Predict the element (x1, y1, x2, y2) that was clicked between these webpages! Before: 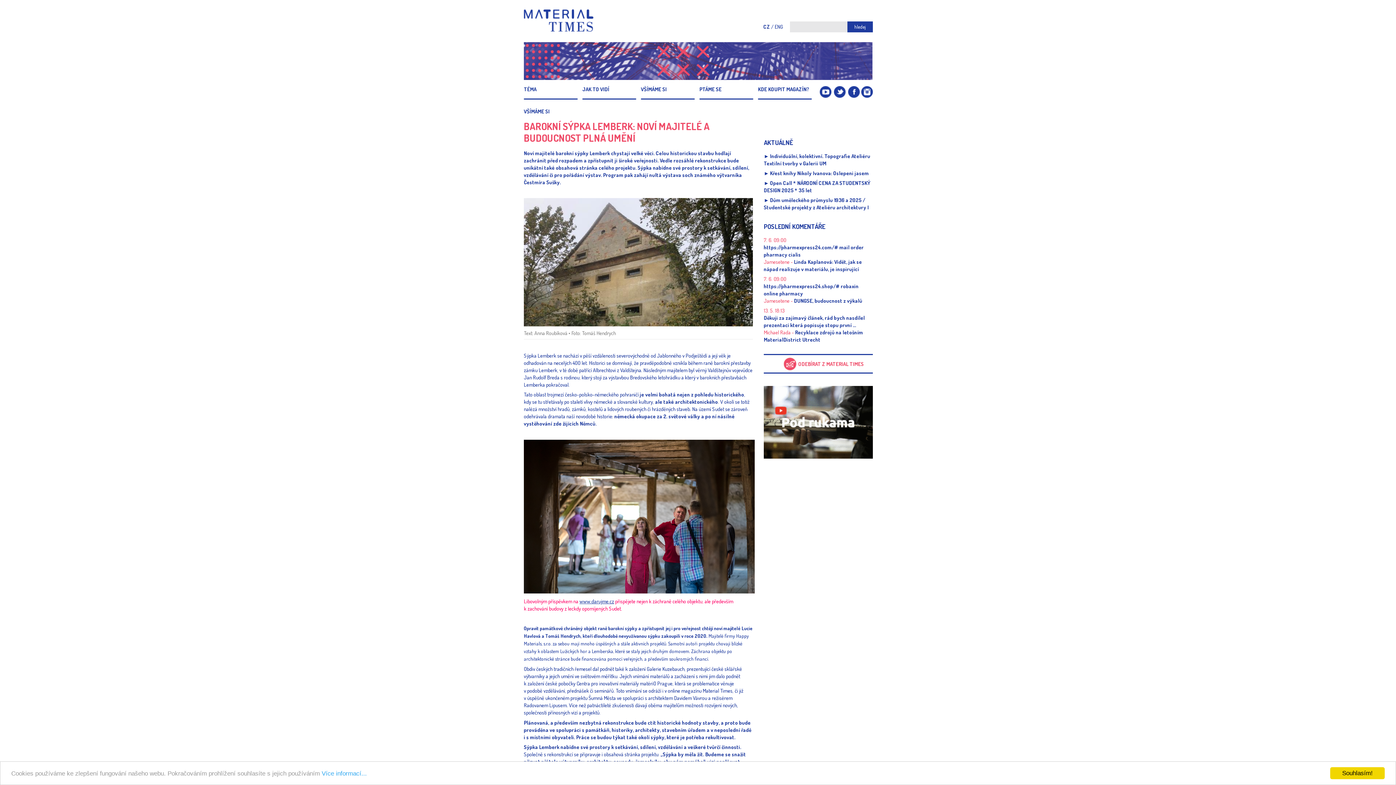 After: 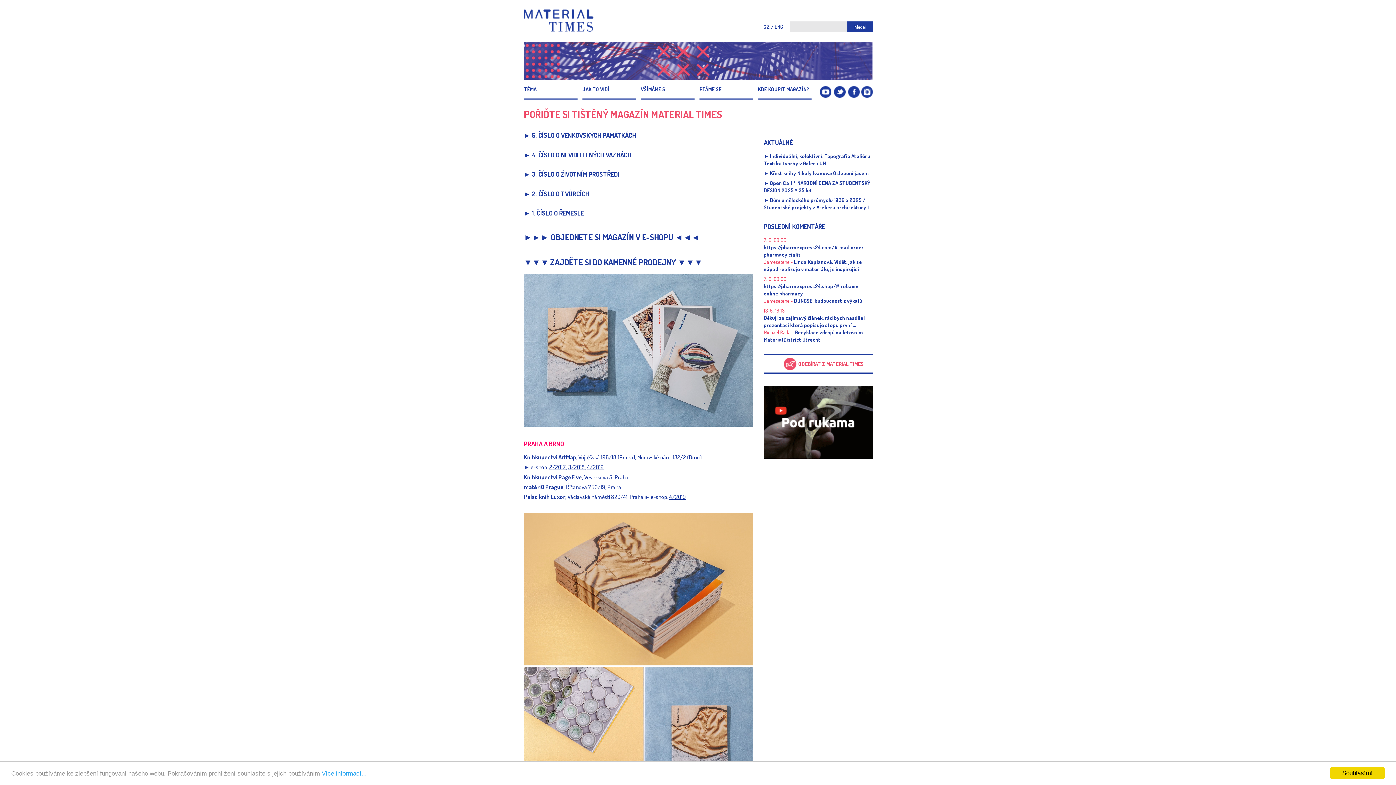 Action: label: KDE KOUPIT MAGAZÍN? bbox: (758, 80, 812, 100)